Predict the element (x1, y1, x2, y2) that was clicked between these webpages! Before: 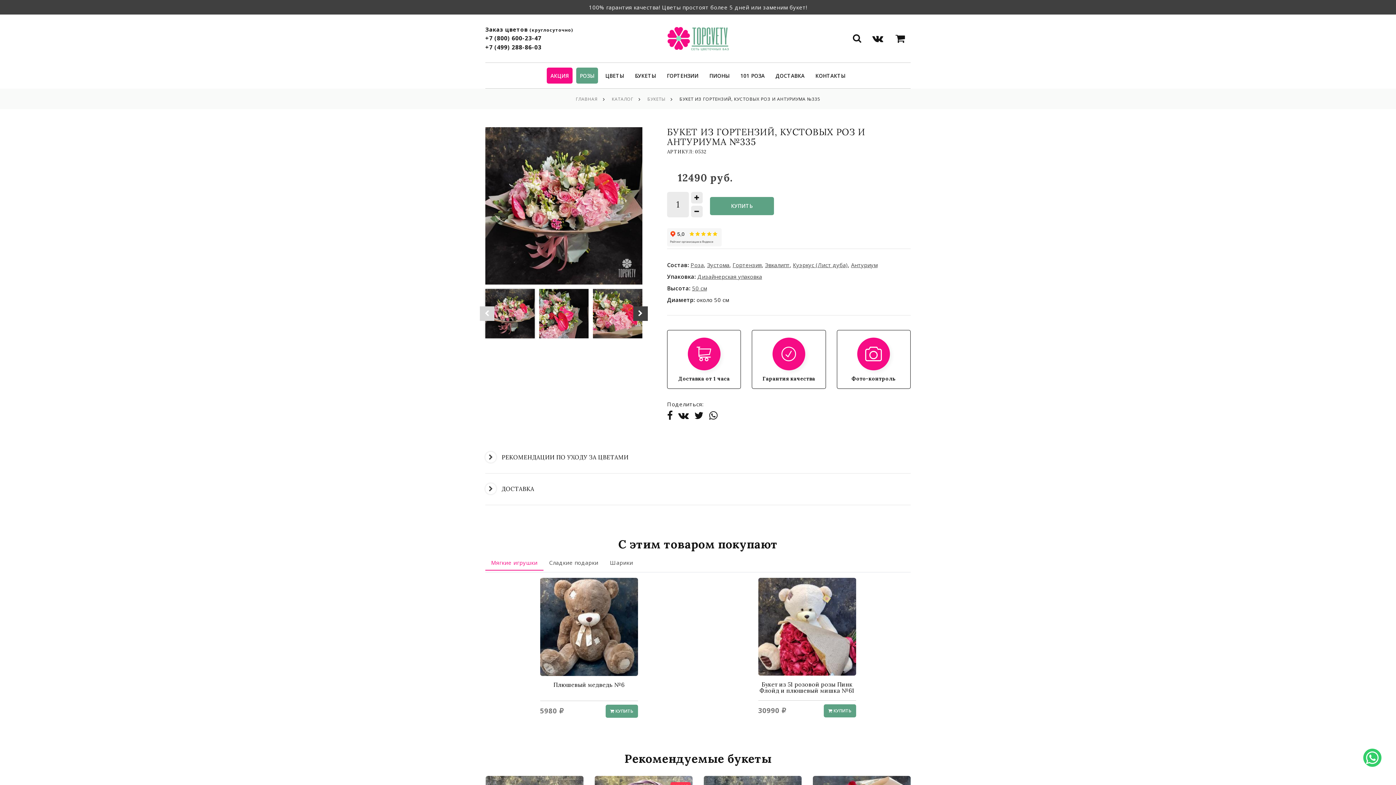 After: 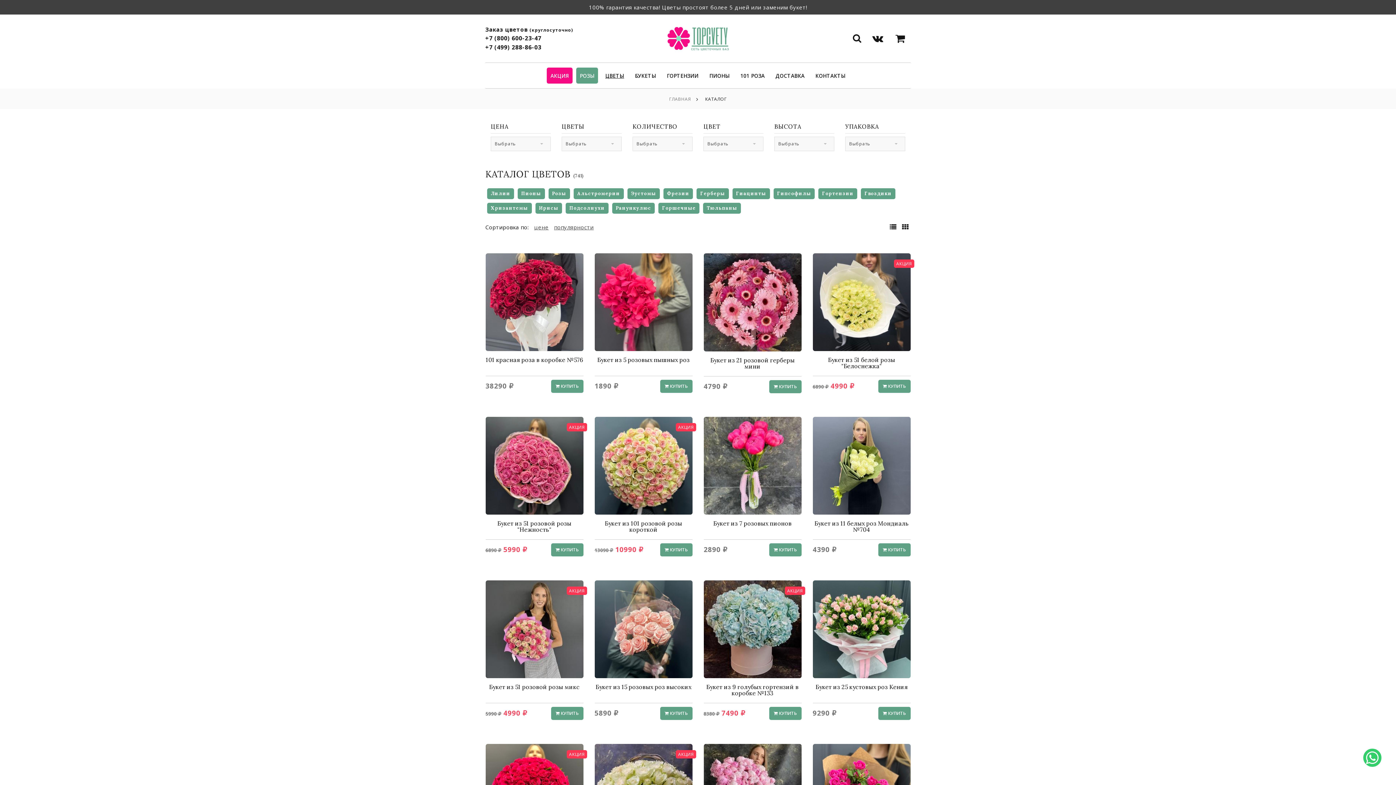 Action: label: КАТАЛОГ bbox: (612, 95, 633, 102)